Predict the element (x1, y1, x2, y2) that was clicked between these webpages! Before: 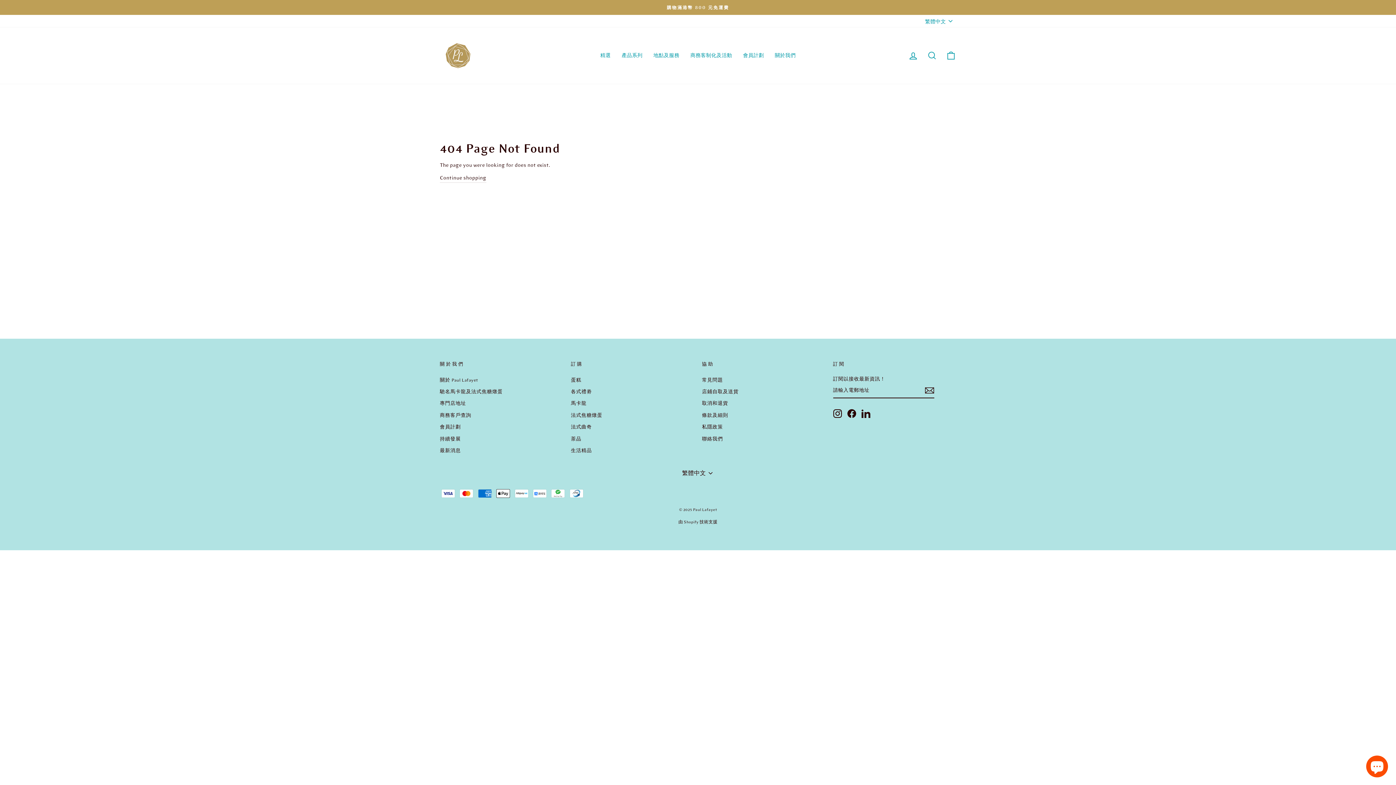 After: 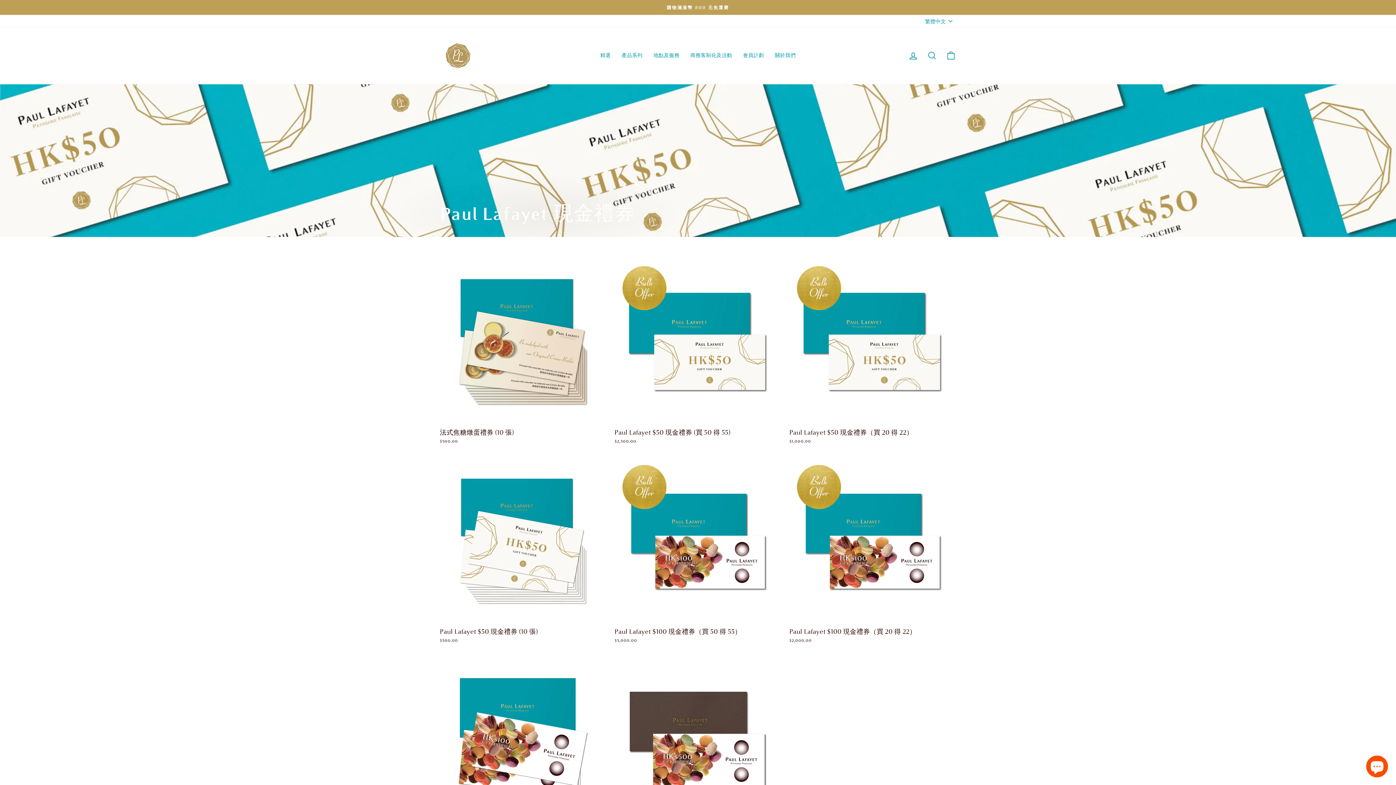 Action: bbox: (571, 386, 592, 397) label: 各式禮劵